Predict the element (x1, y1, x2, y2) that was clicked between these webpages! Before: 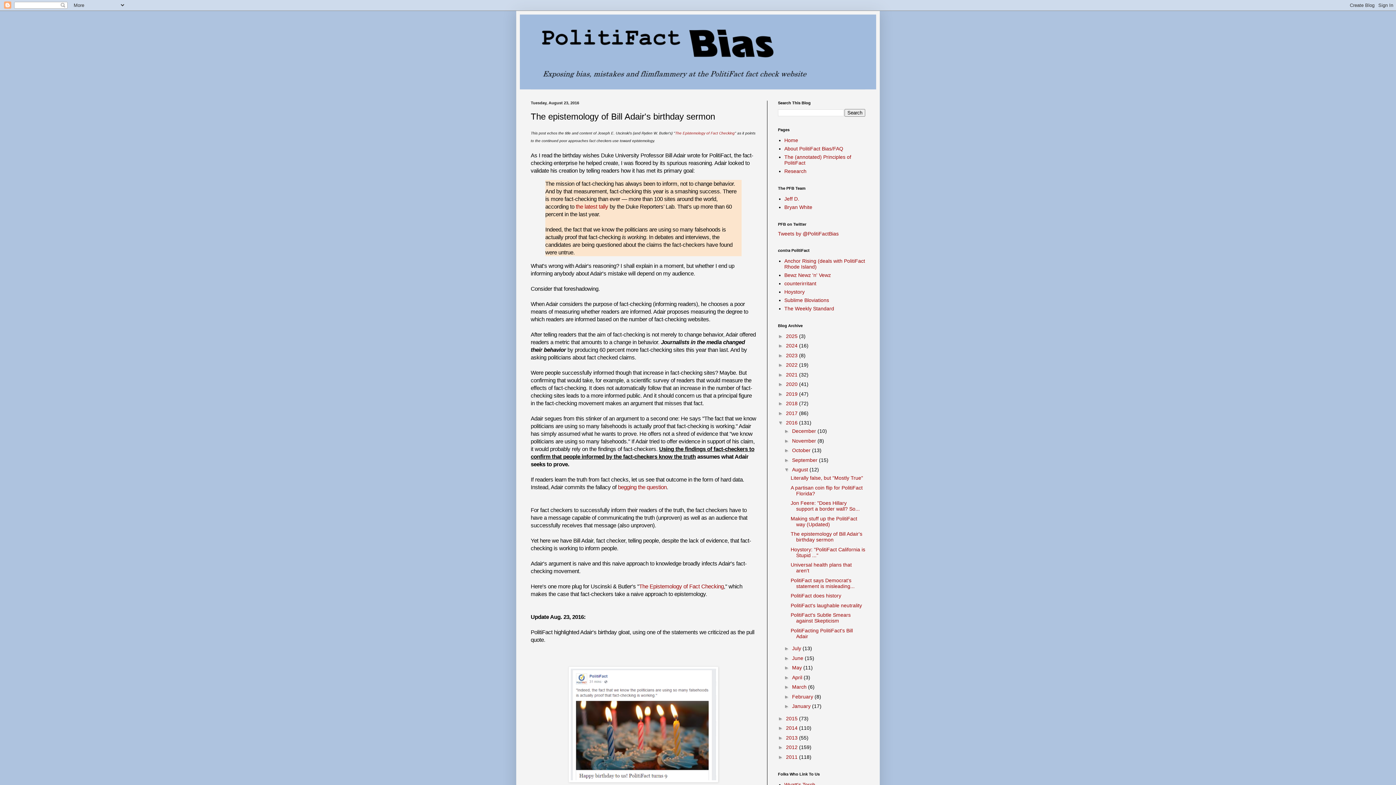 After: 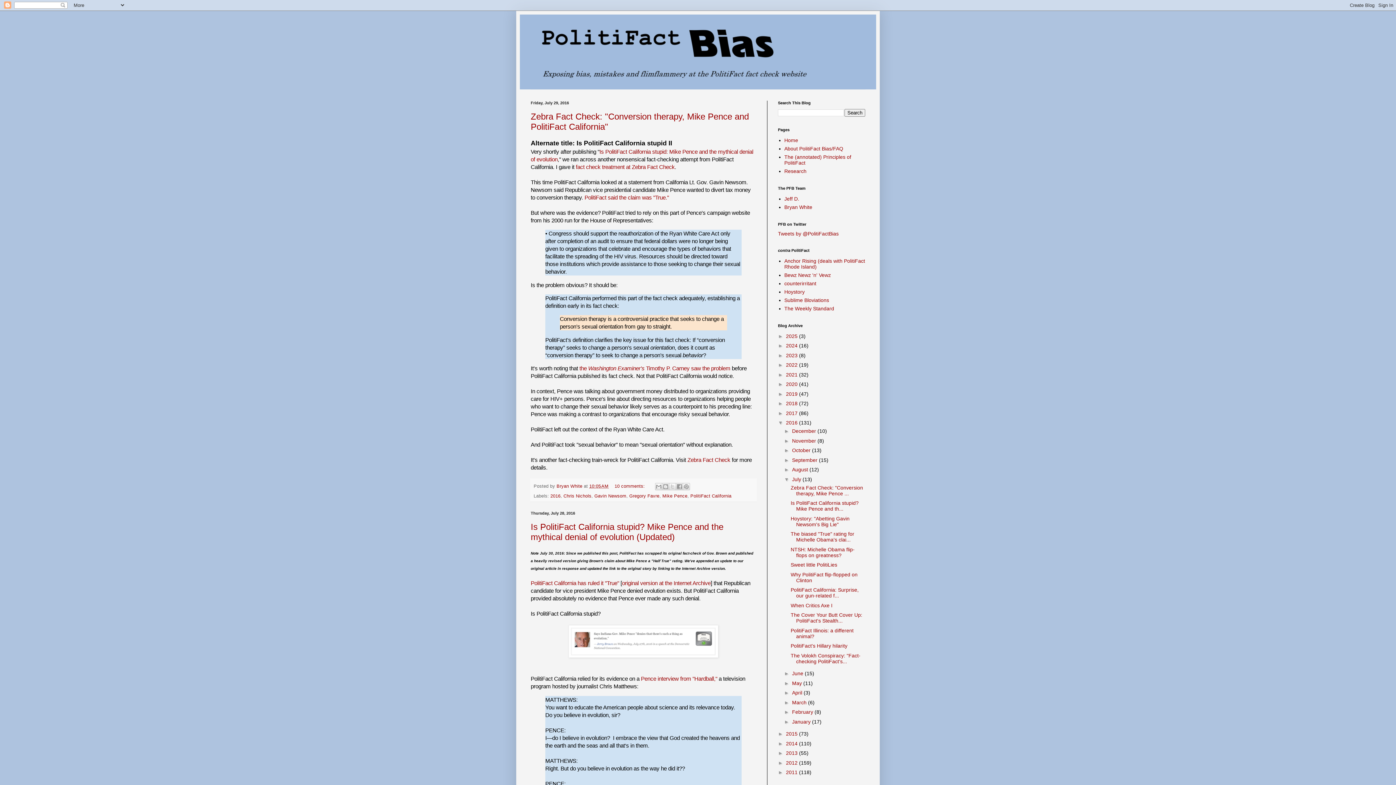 Action: label: July  bbox: (792, 645, 802, 651)